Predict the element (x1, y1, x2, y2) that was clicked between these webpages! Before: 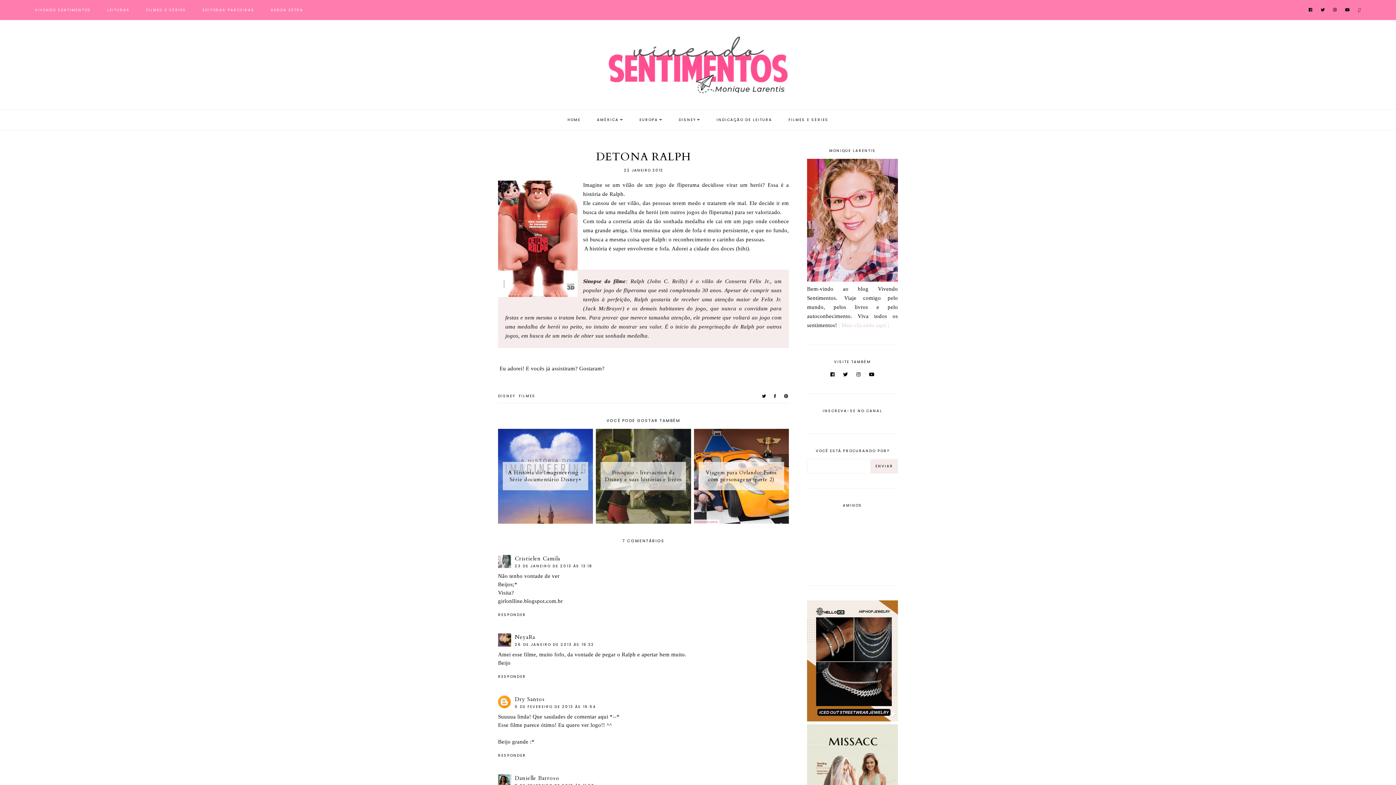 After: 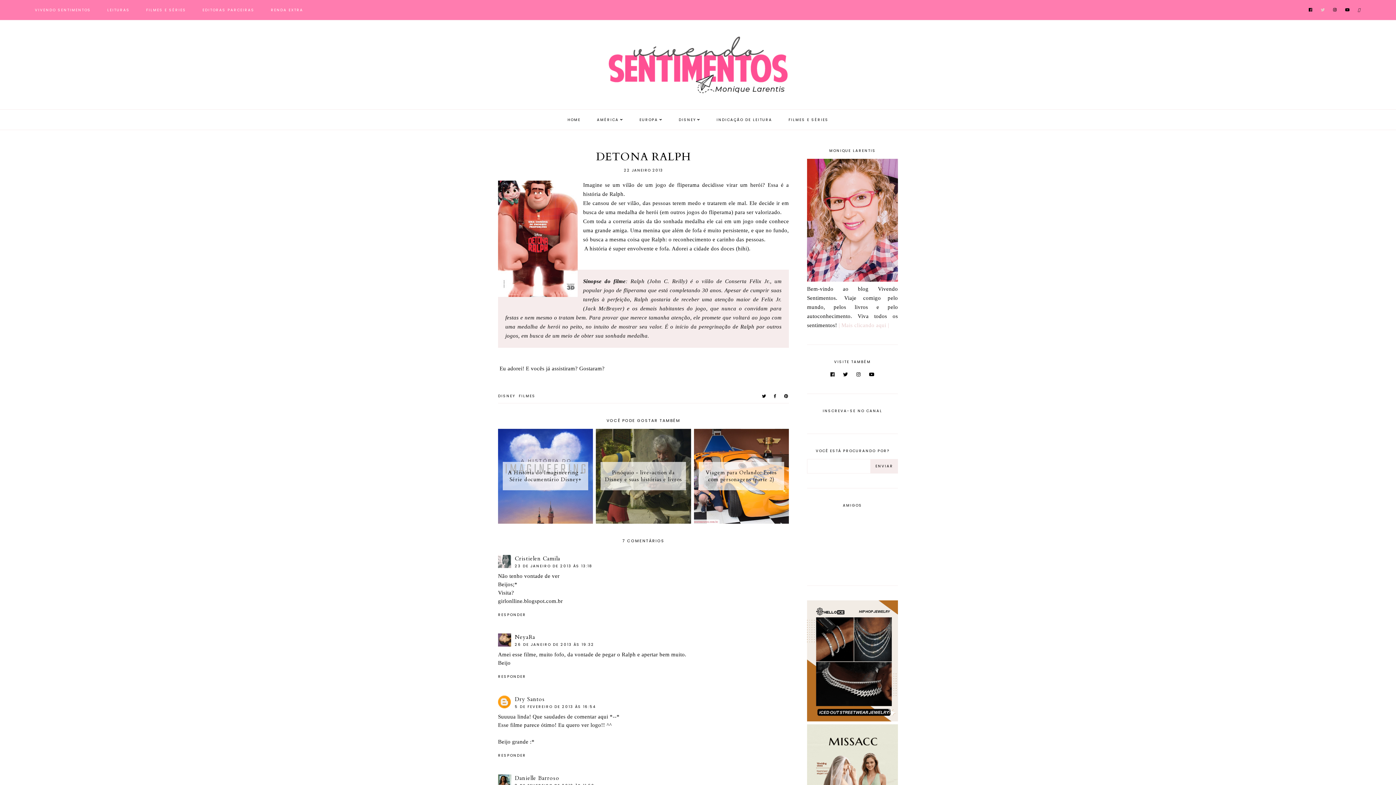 Action: bbox: (1321, 6, 1325, 12)